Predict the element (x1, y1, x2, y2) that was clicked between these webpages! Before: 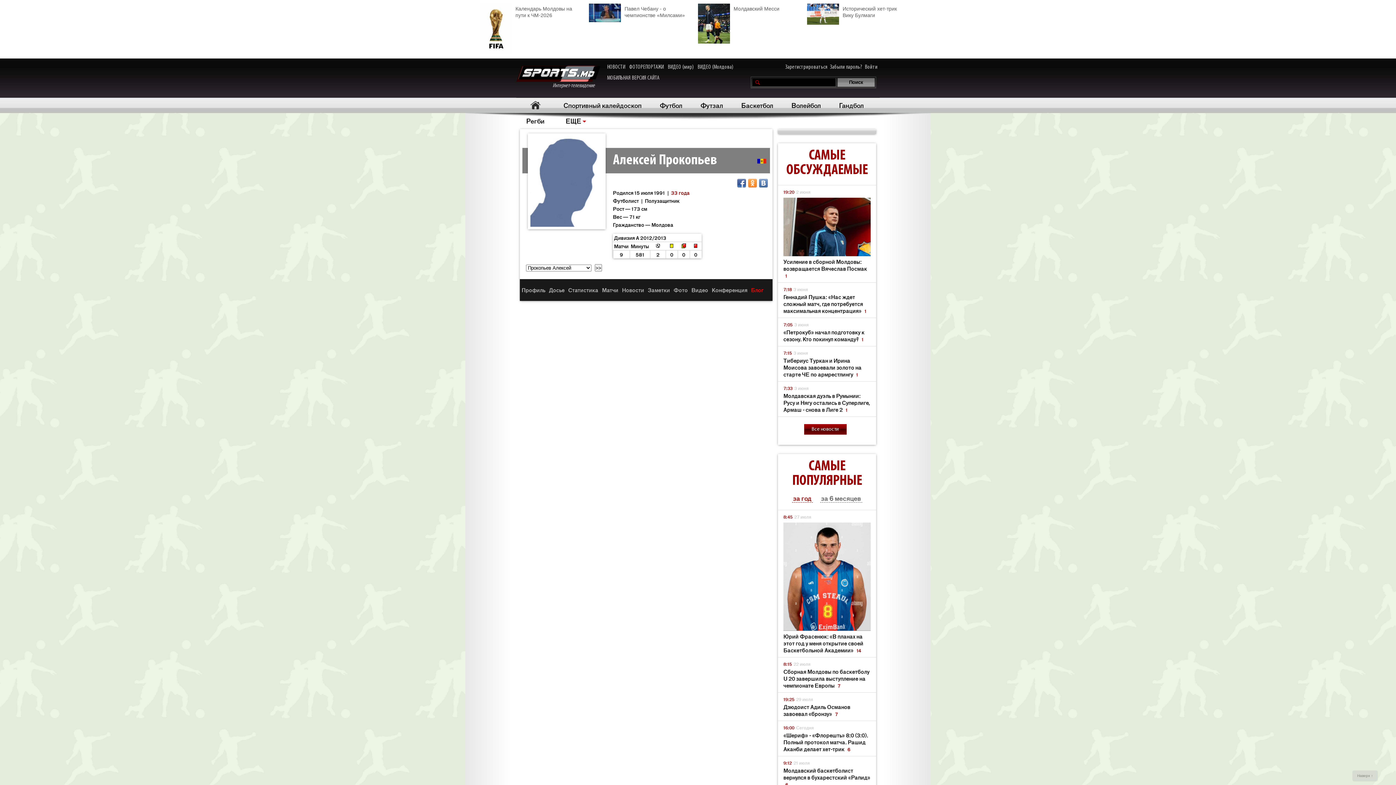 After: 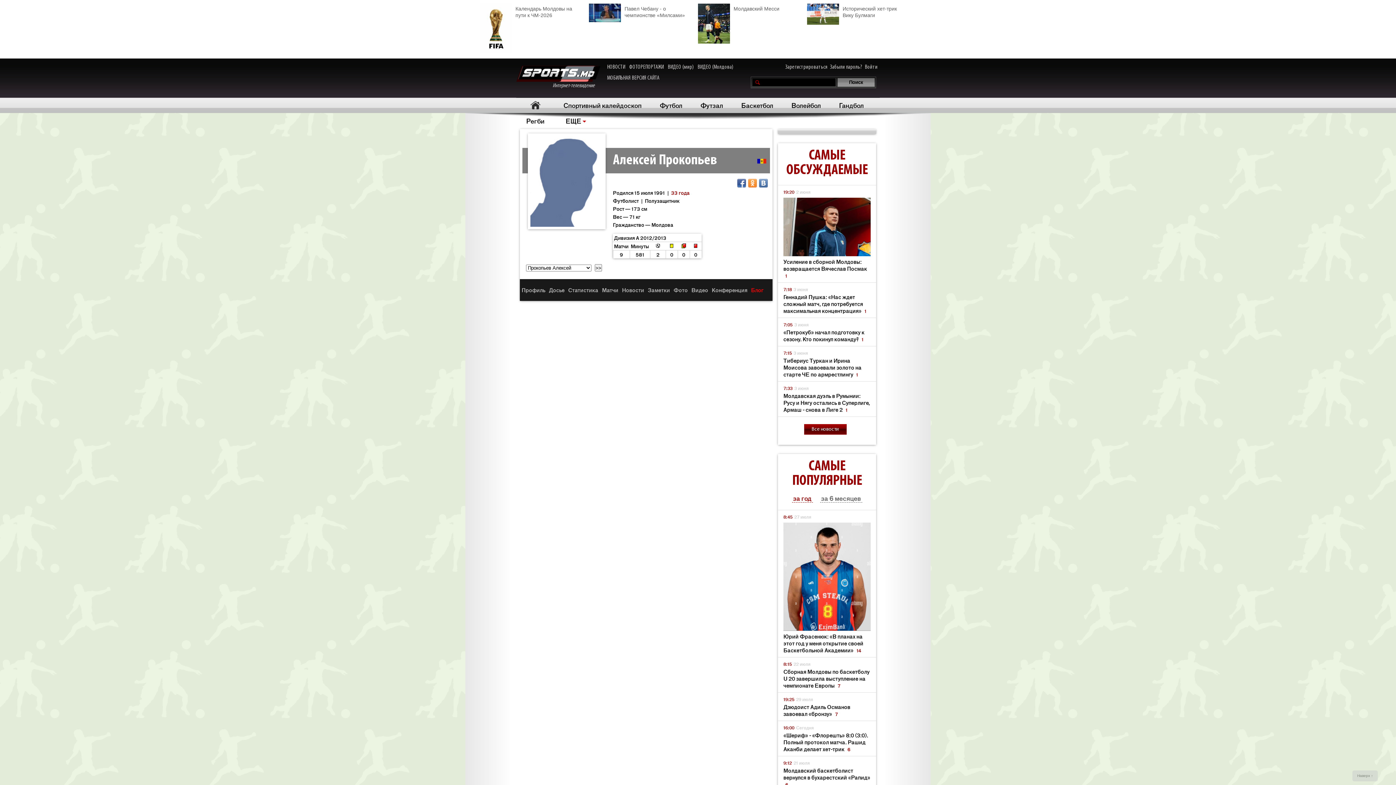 Action: label: Блог bbox: (749, 286, 765, 293)